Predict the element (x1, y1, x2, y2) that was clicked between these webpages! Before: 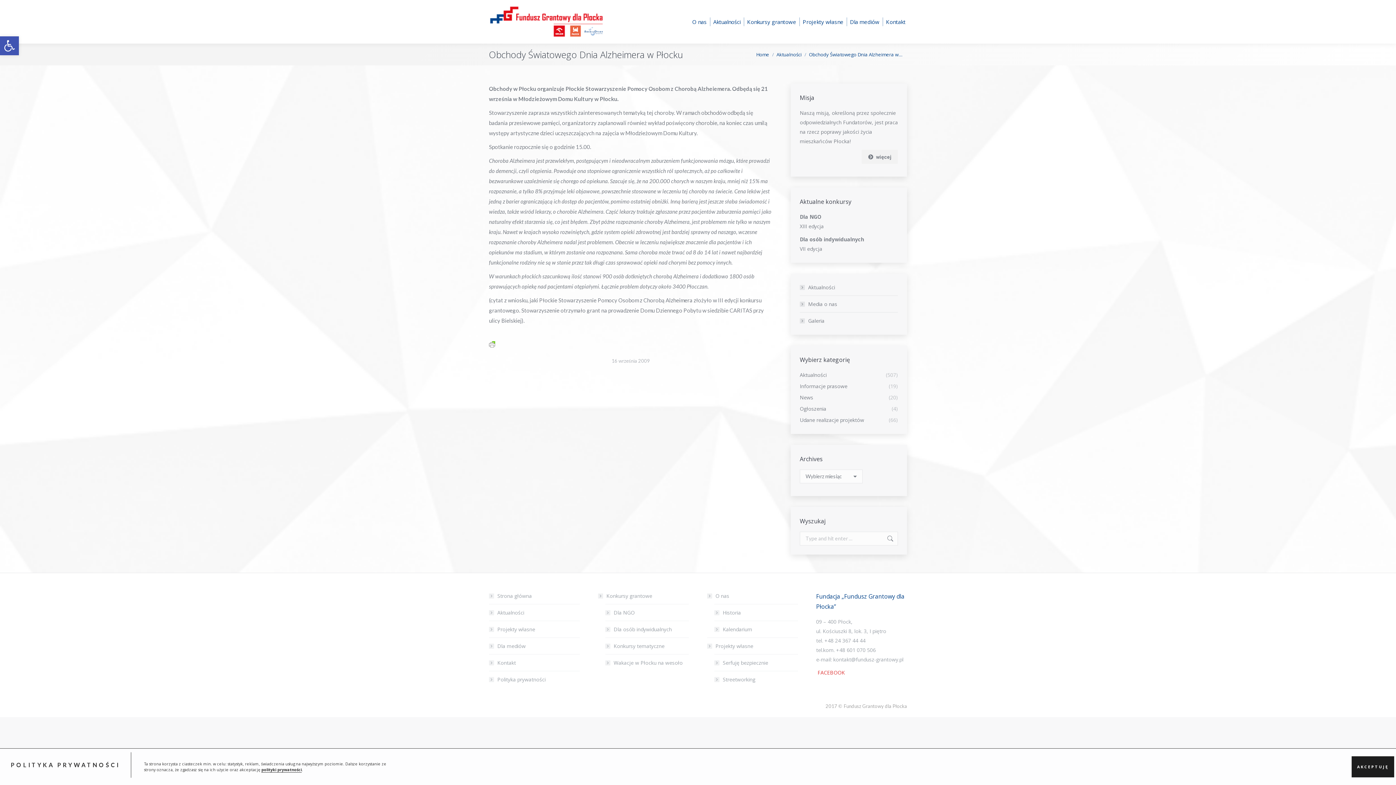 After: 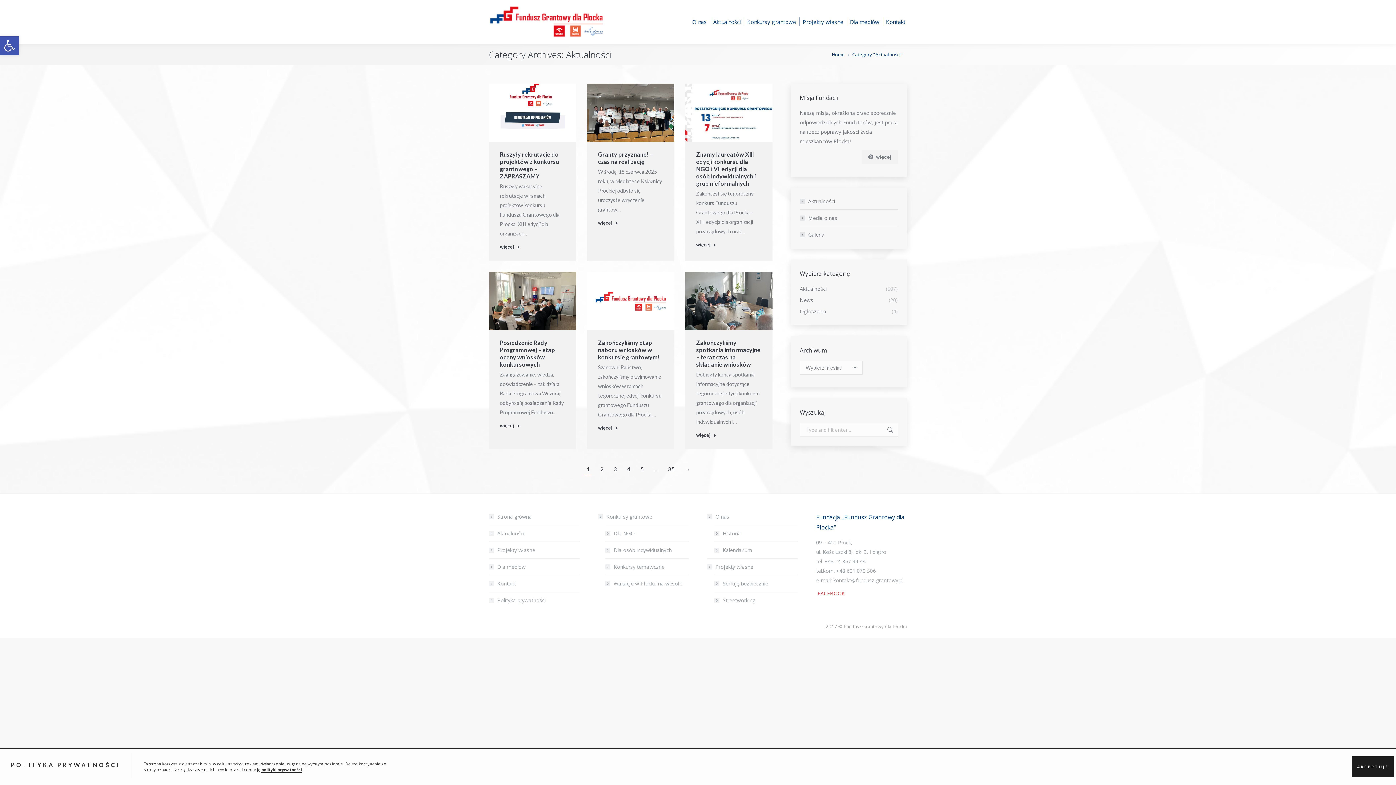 Action: bbox: (776, 51, 801, 57) label: Aktualności